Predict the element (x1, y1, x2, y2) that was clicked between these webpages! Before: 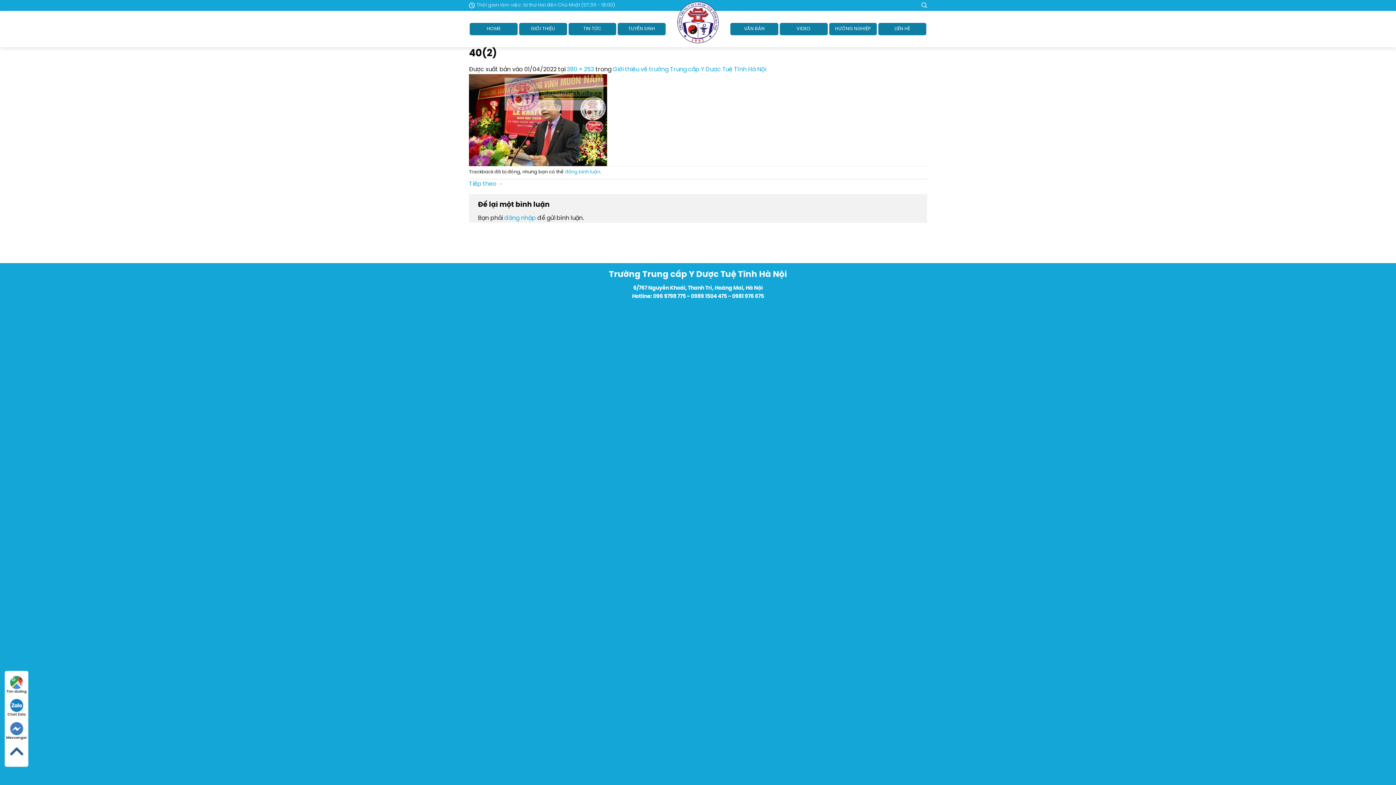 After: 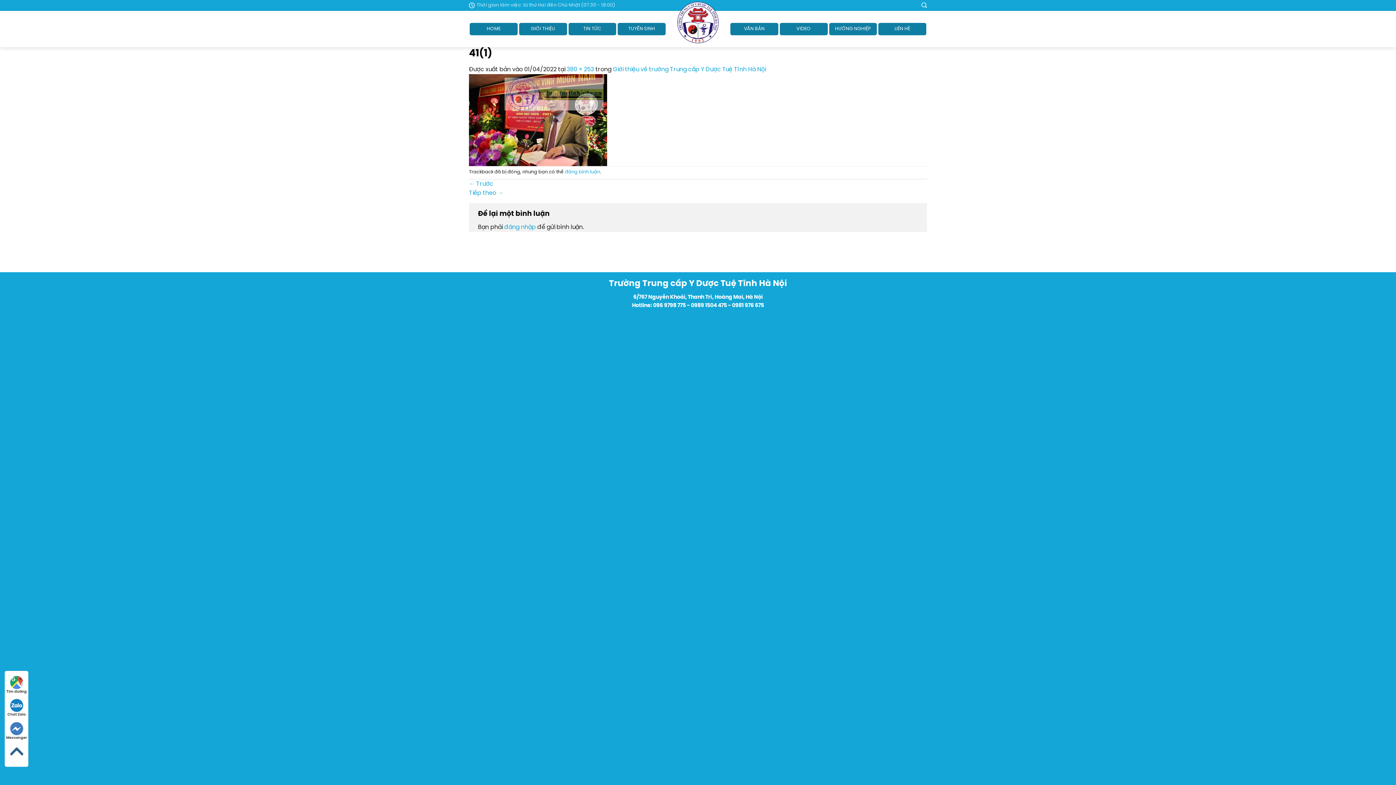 Action: bbox: (469, 116, 607, 123)